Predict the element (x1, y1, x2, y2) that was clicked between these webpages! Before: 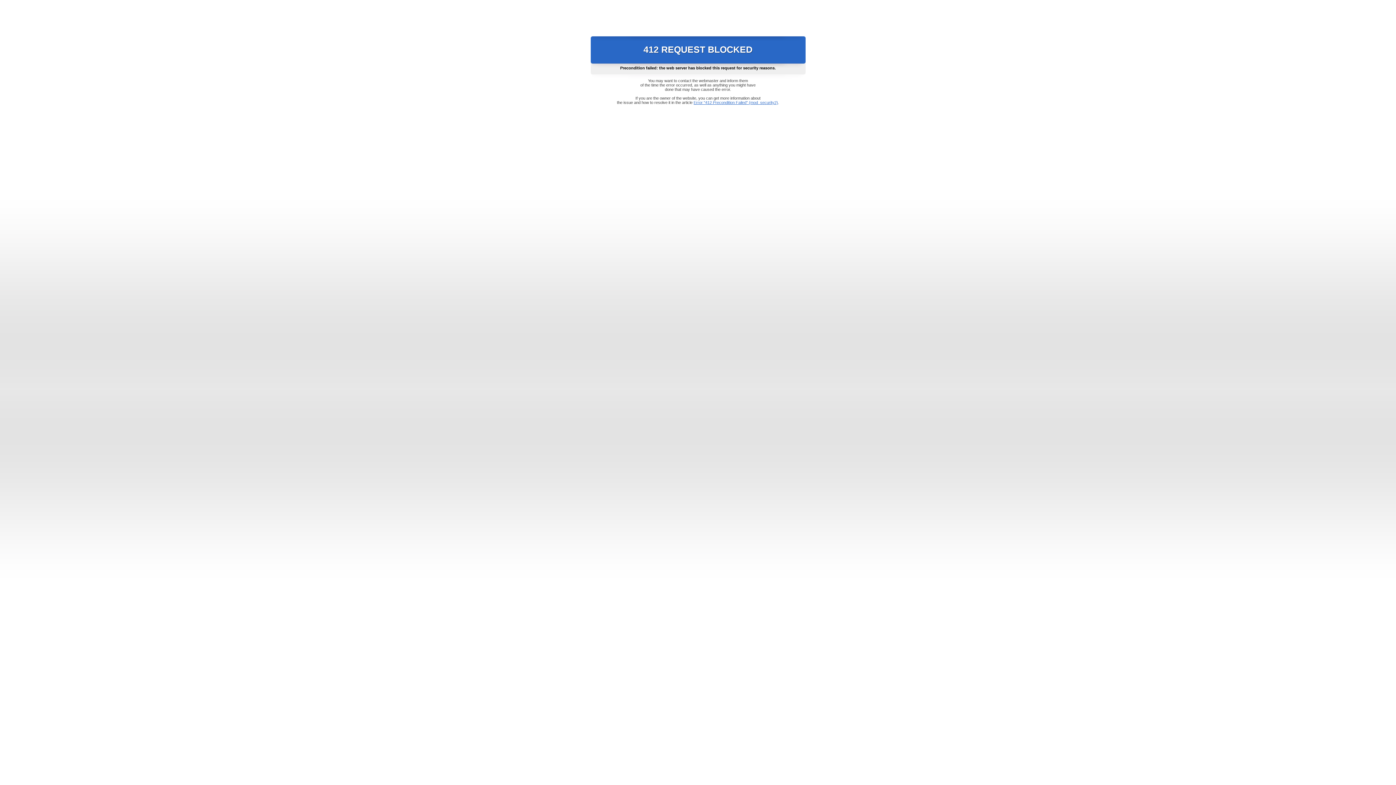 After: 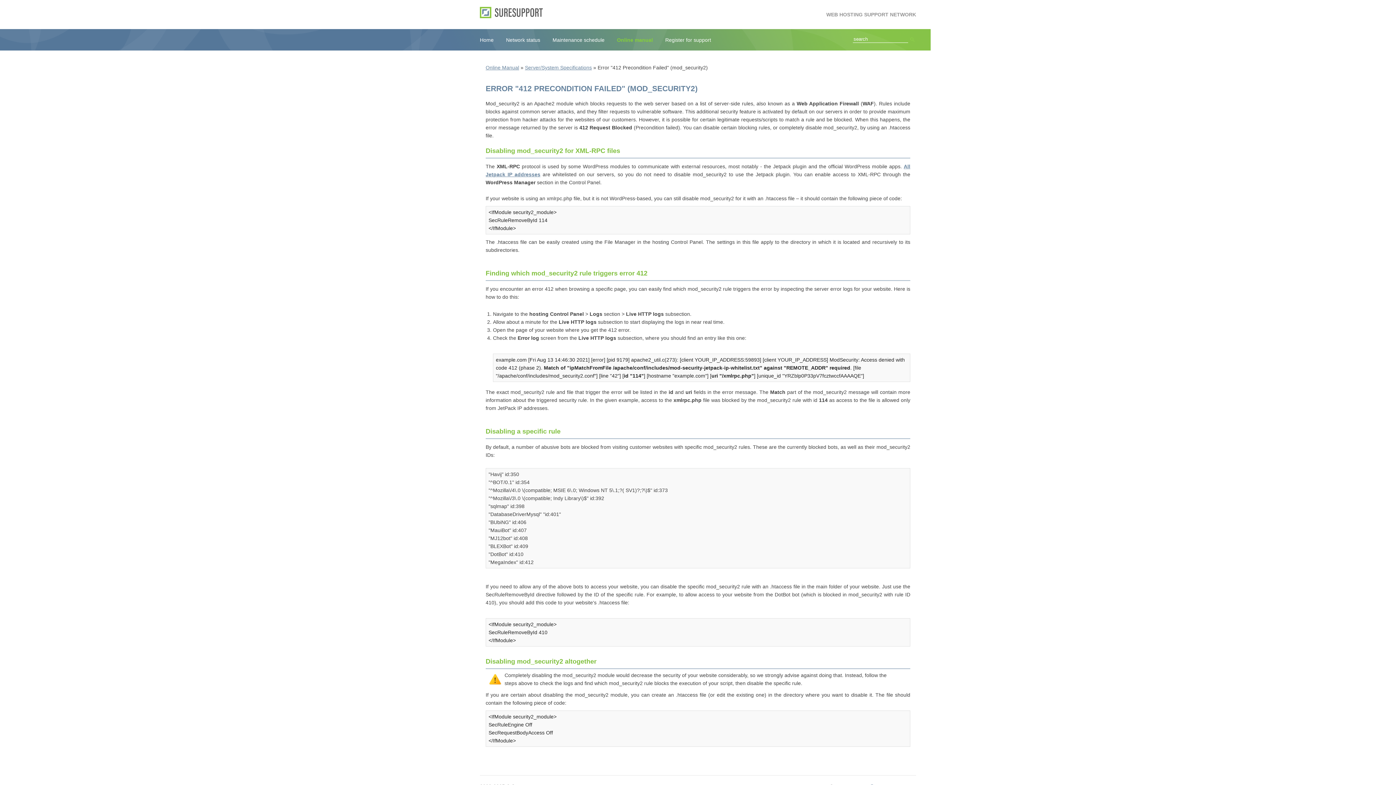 Action: bbox: (693, 100, 778, 104) label: Error "412 Precondition Failed" (mod_security2)